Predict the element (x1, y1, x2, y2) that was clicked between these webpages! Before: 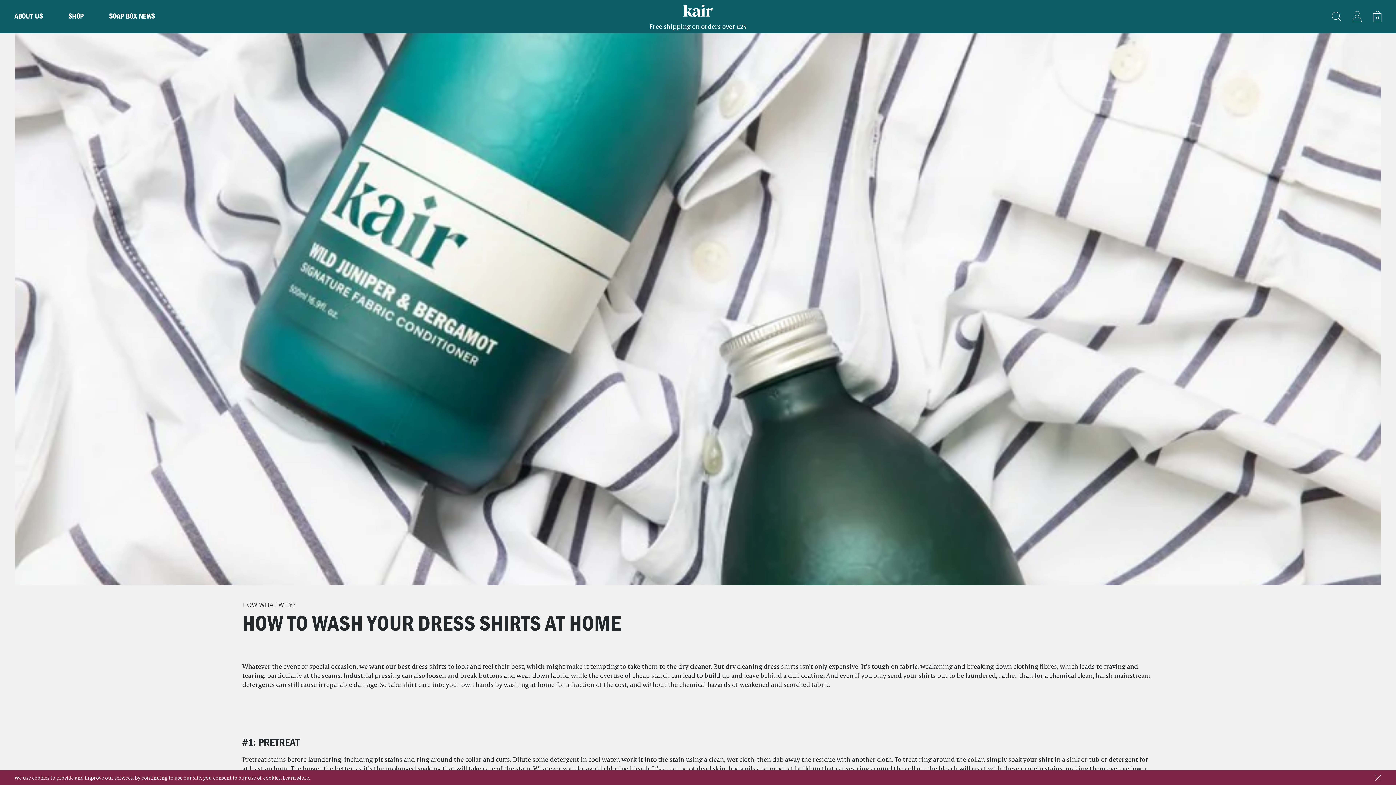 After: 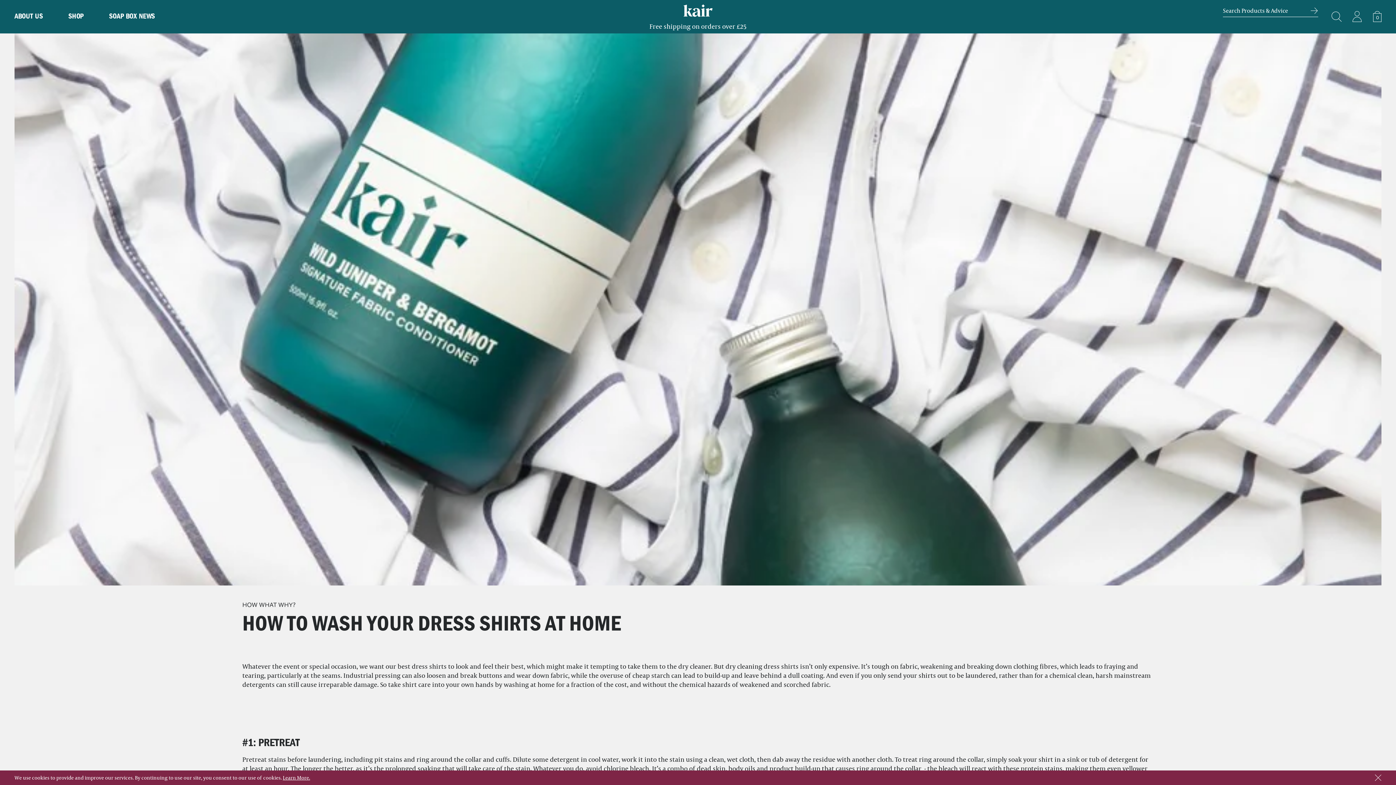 Action: bbox: (1328, 7, 1345, 25)